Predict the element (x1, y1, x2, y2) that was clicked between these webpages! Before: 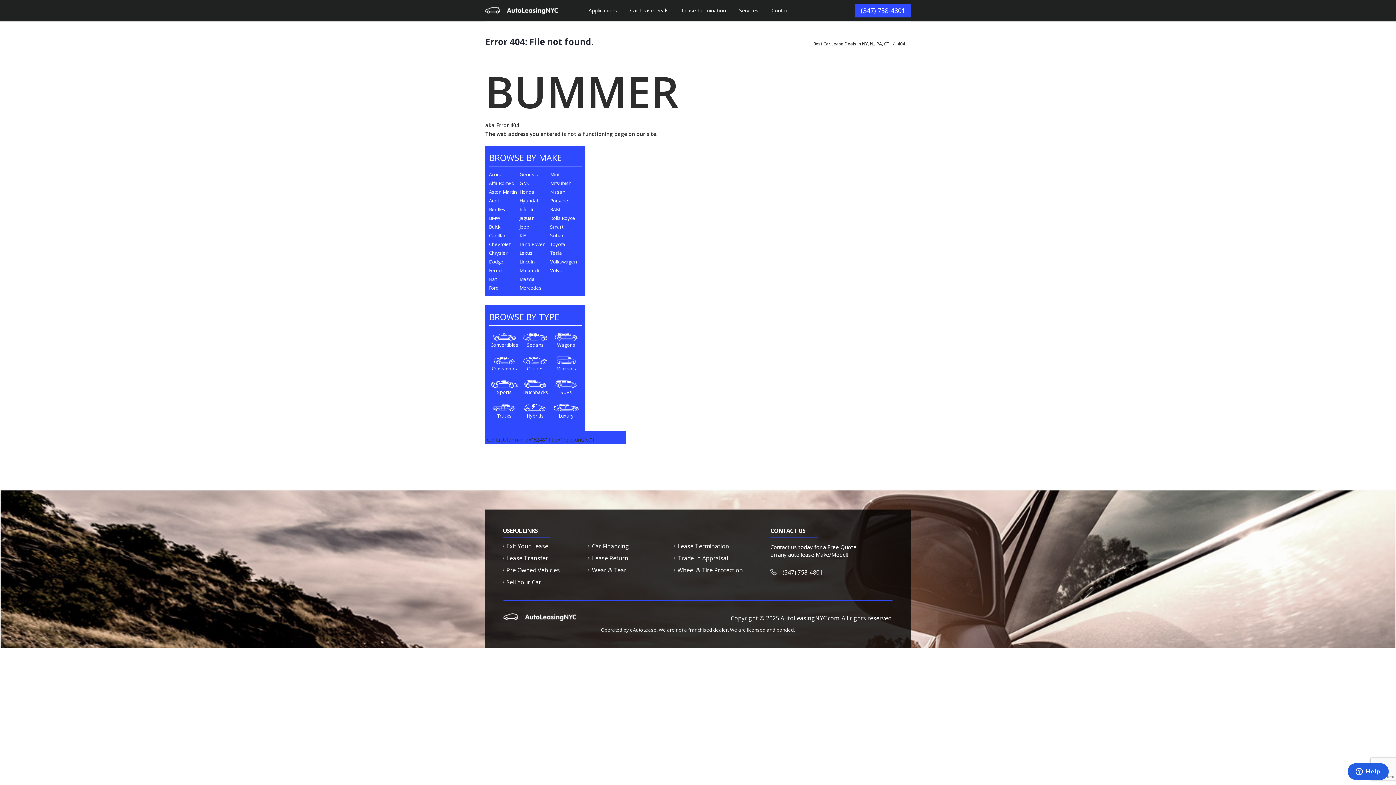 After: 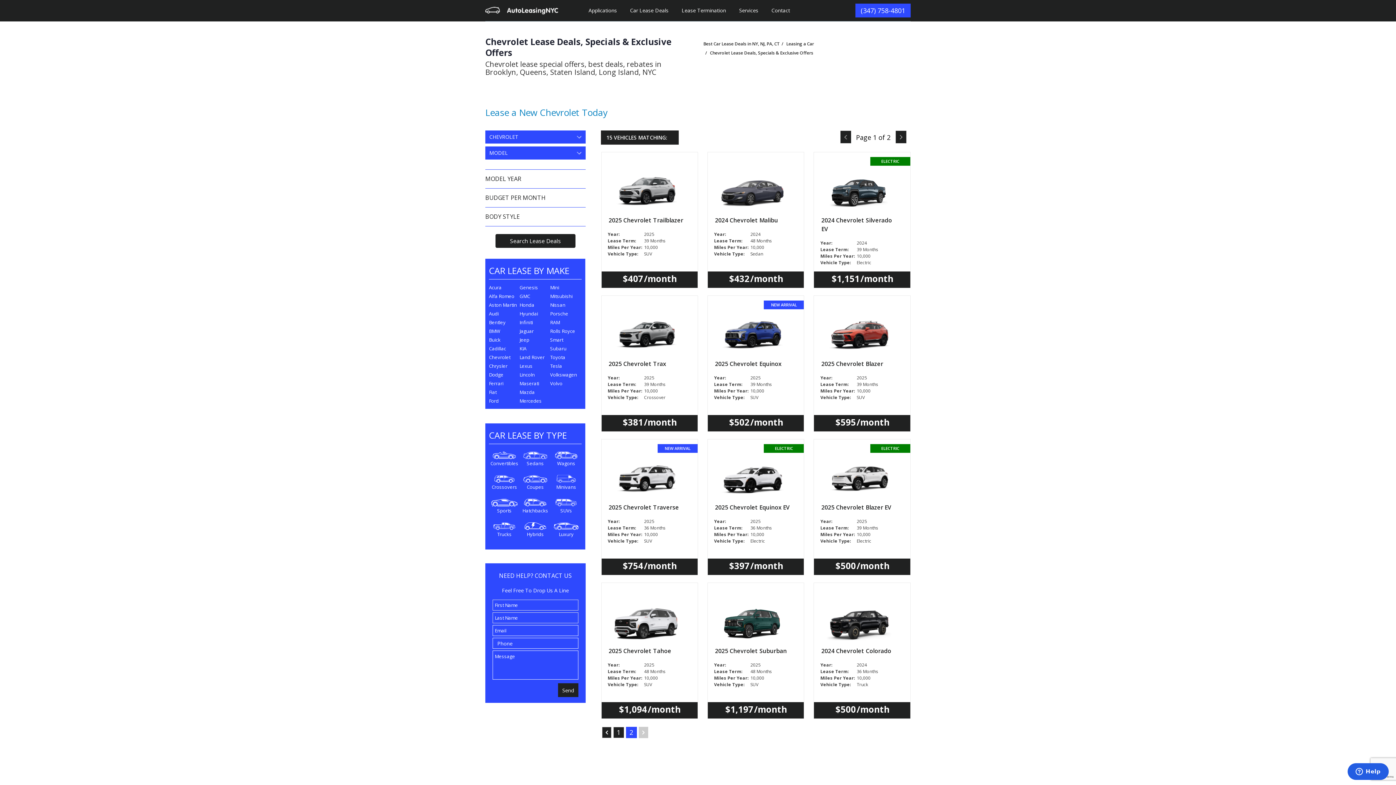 Action: label: Chevrolet bbox: (489, 241, 510, 247)